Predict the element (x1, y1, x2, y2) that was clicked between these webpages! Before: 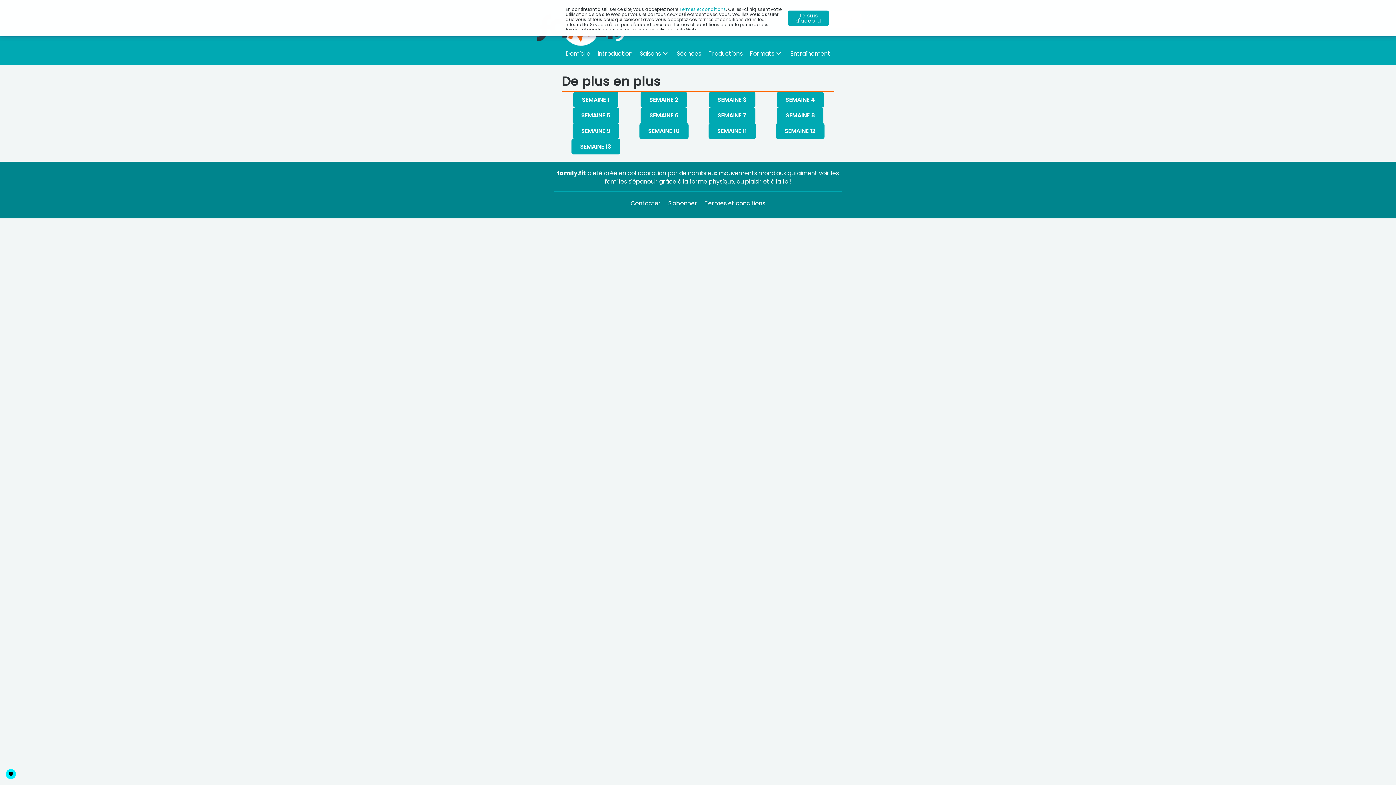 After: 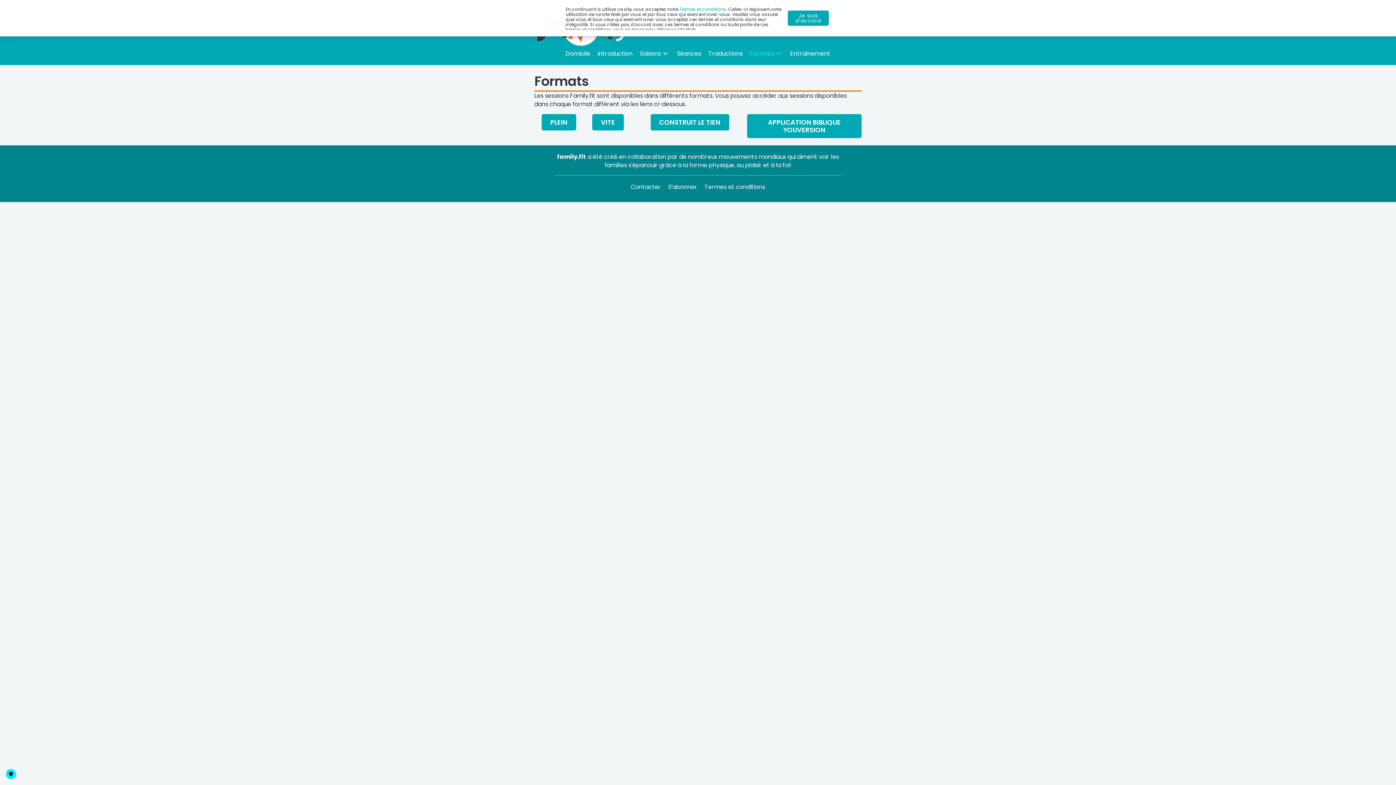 Action: label: Formats : sous-menu bbox: (774, 49, 783, 57)